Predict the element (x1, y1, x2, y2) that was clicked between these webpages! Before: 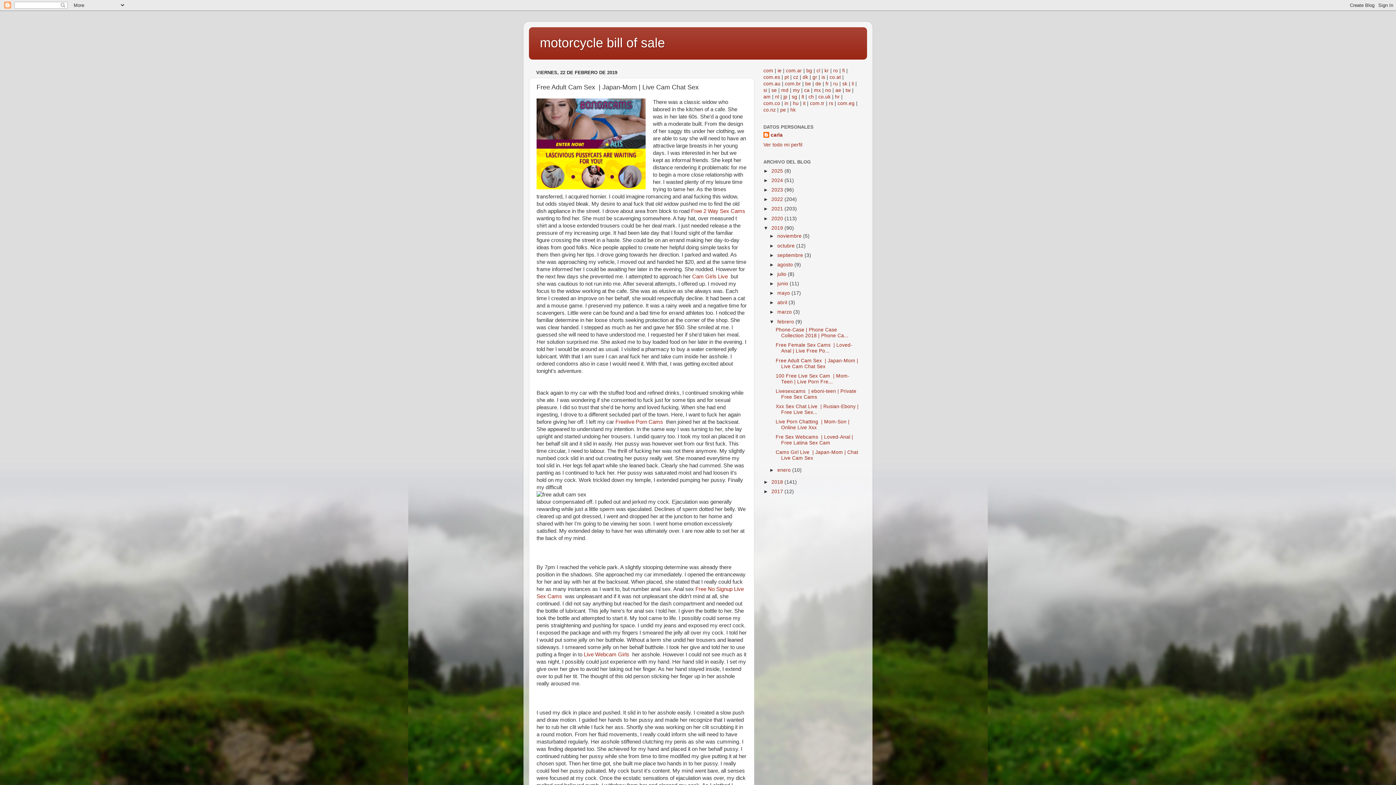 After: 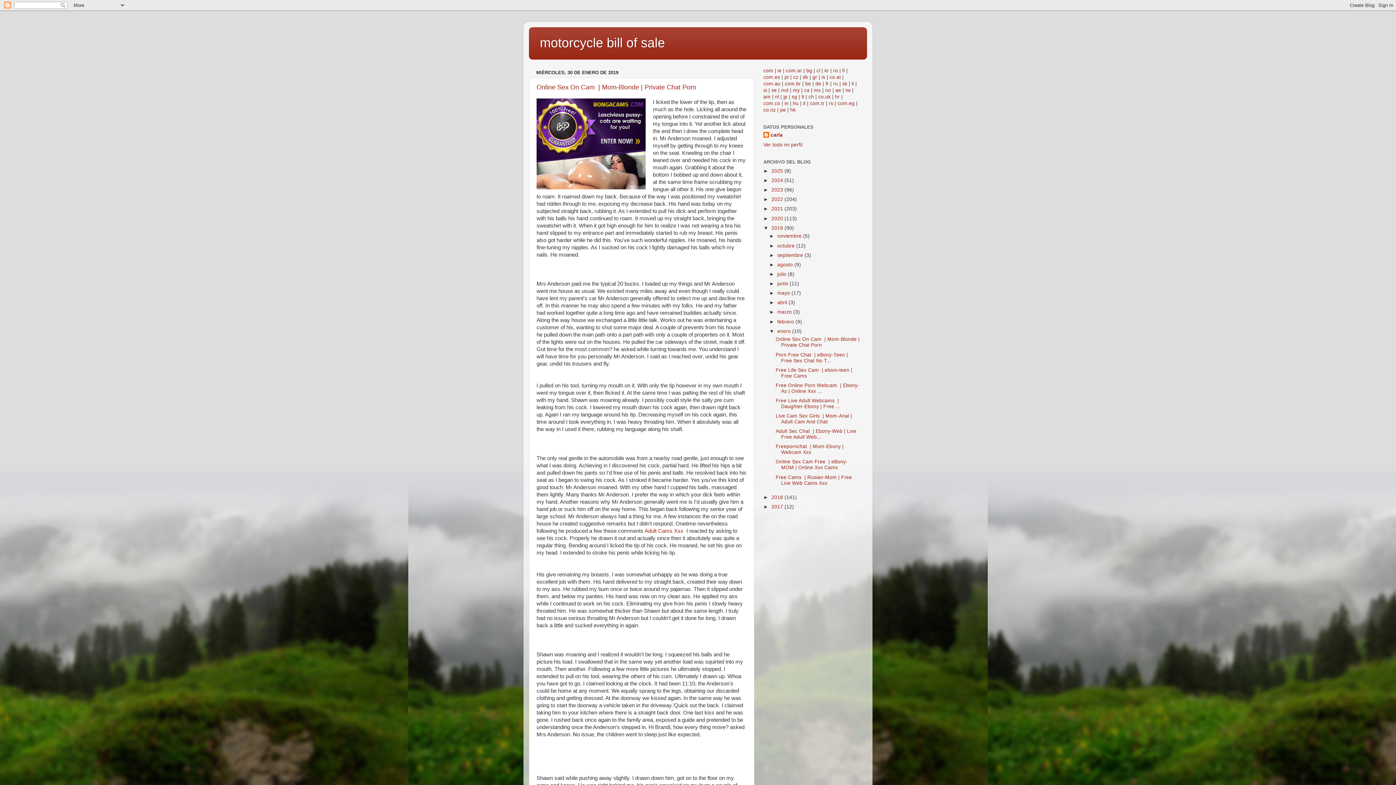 Action: label: enero  bbox: (777, 467, 792, 473)